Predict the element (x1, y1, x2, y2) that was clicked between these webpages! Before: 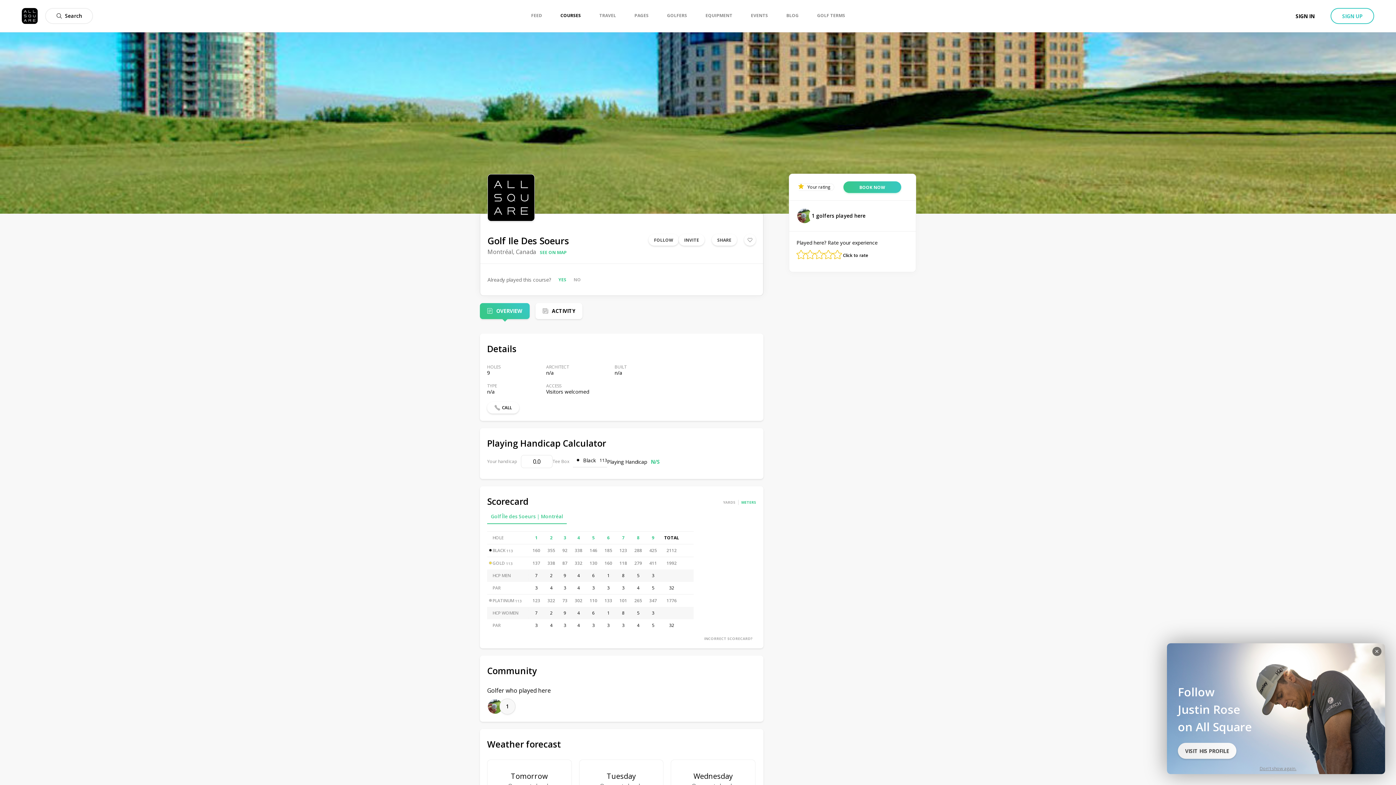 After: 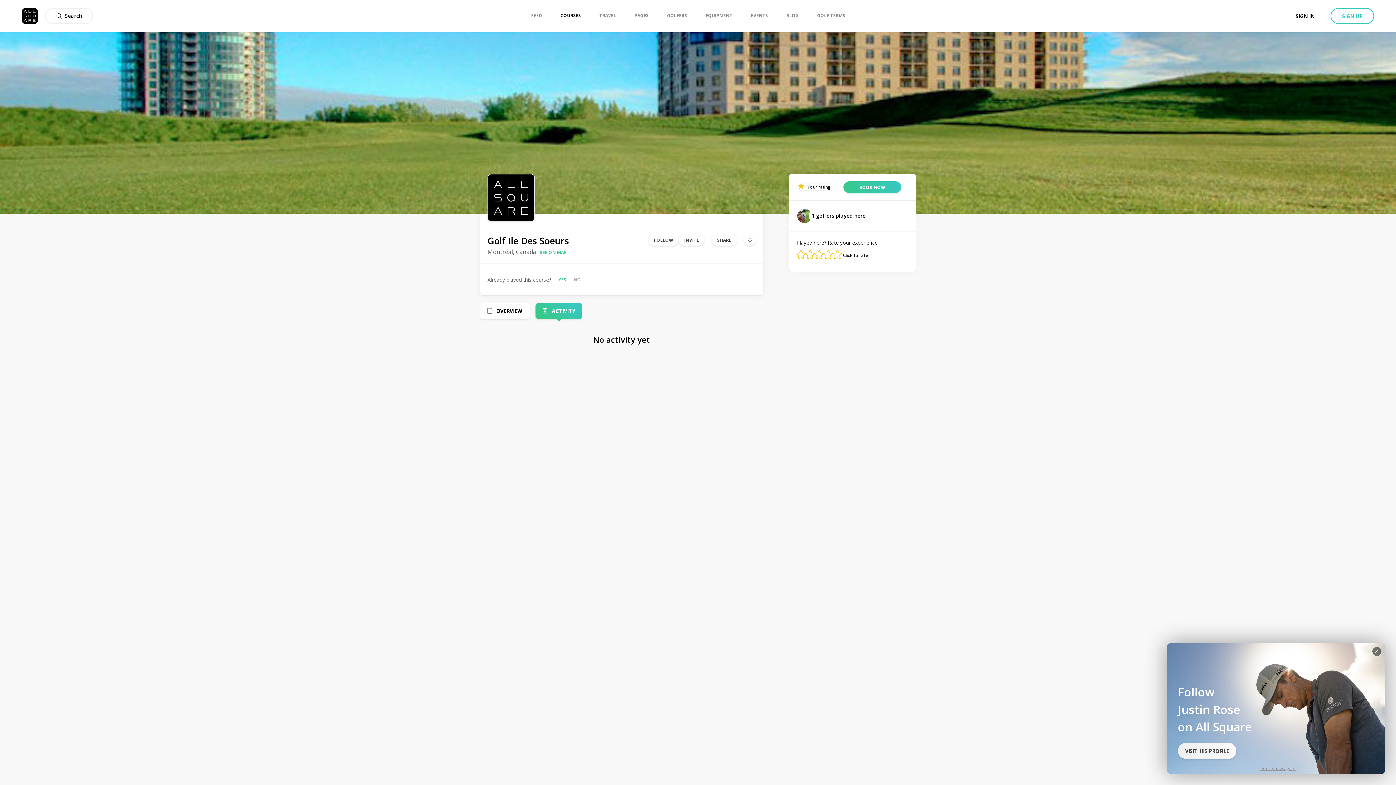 Action: bbox: (552, 307, 575, 314) label: ACTIVITY